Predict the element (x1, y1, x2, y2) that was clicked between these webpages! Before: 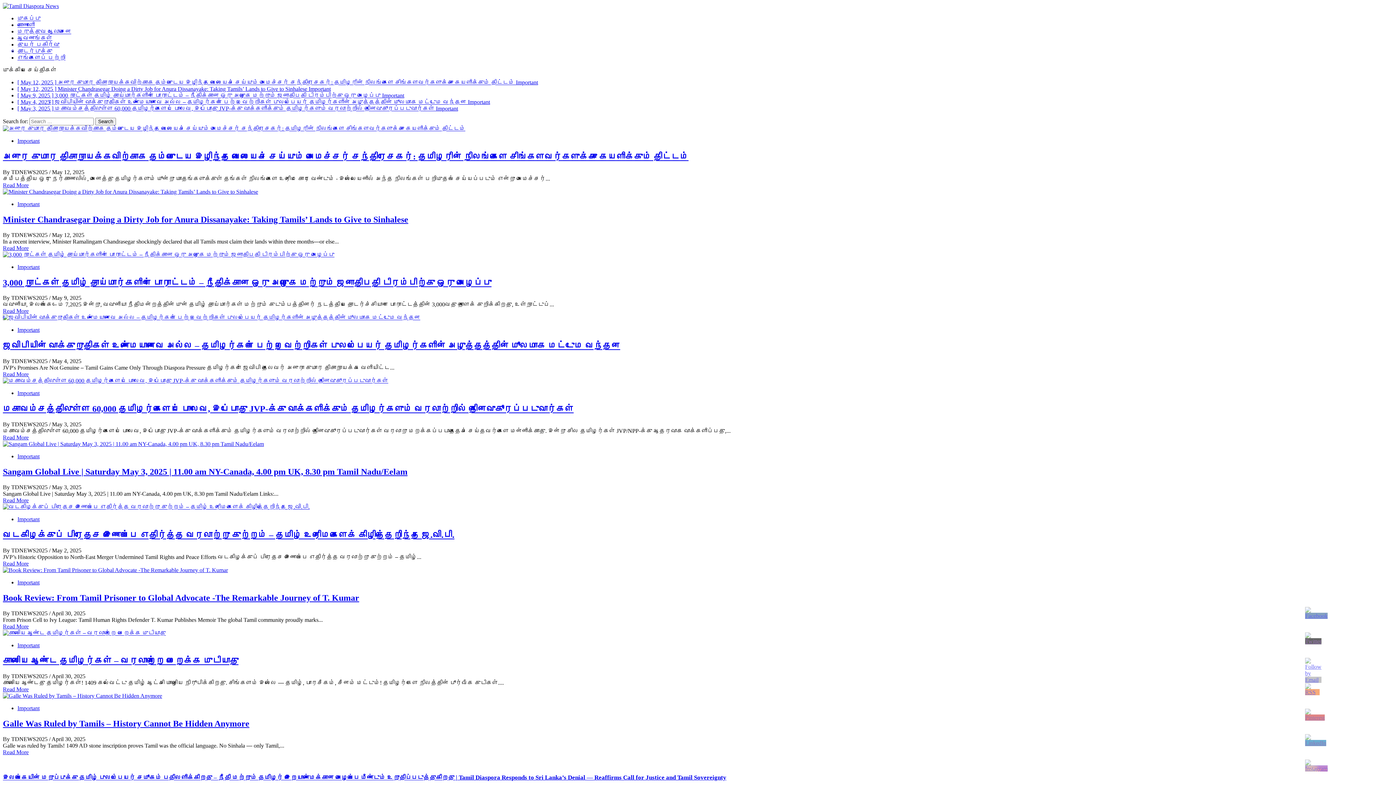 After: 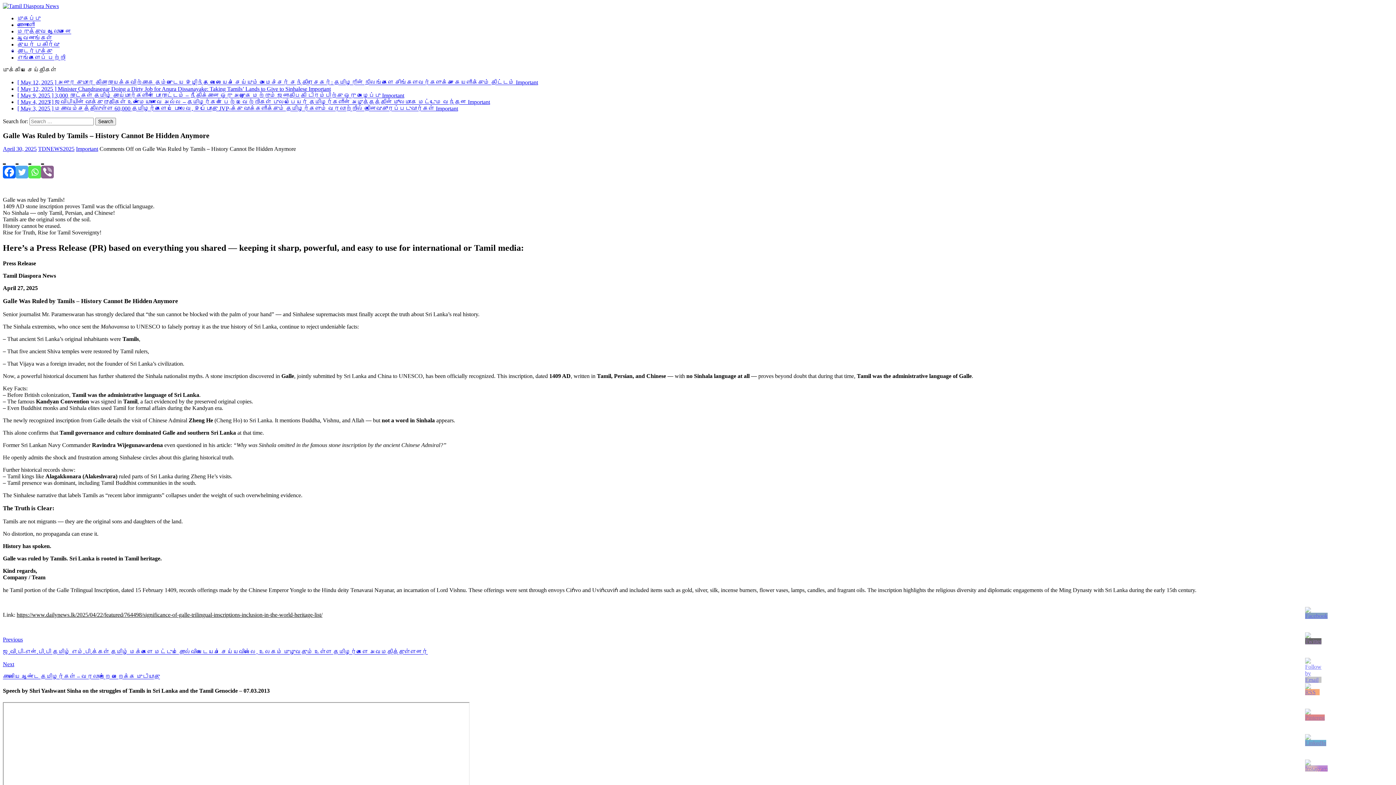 Action: label: Galle Was Ruled by Tamils – History Cannot Be Hidden Anymore bbox: (2, 719, 249, 728)